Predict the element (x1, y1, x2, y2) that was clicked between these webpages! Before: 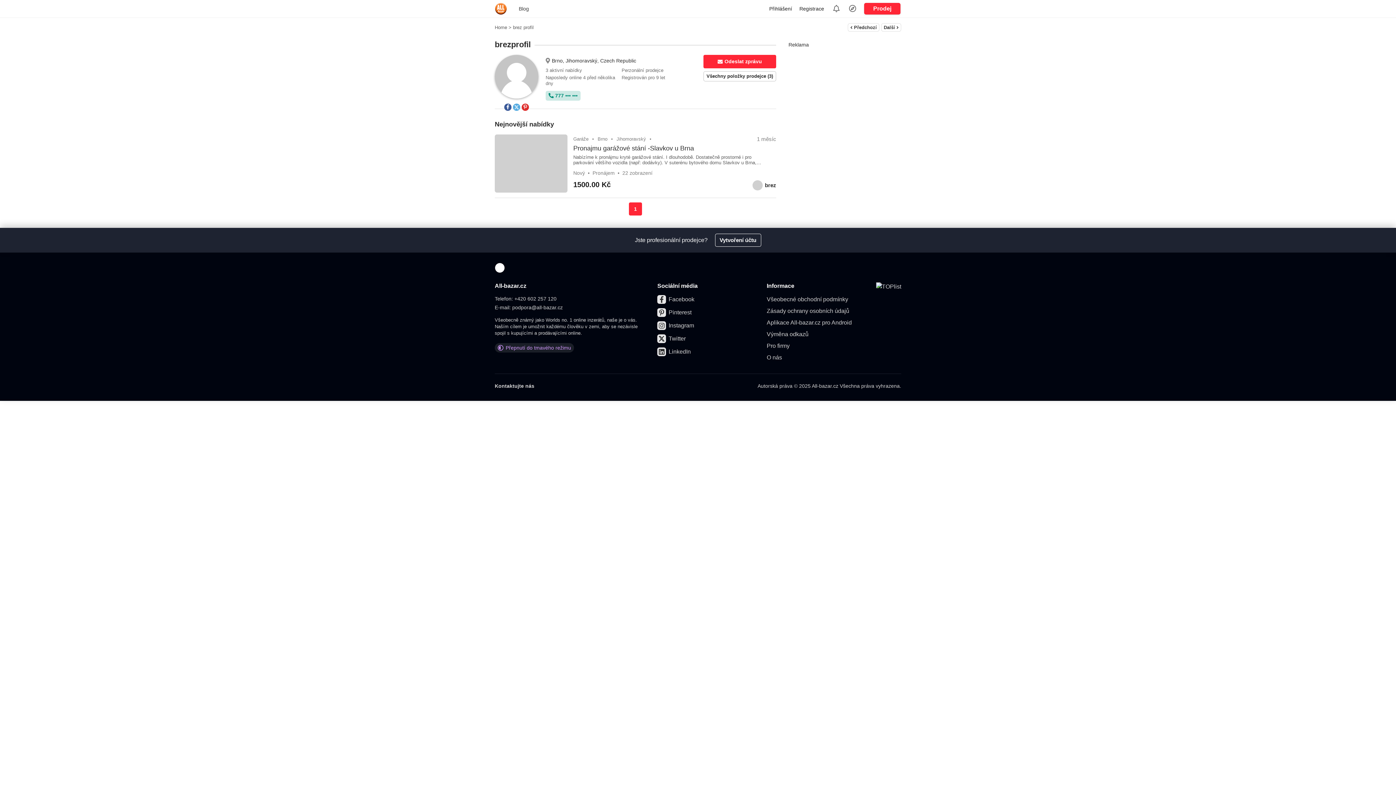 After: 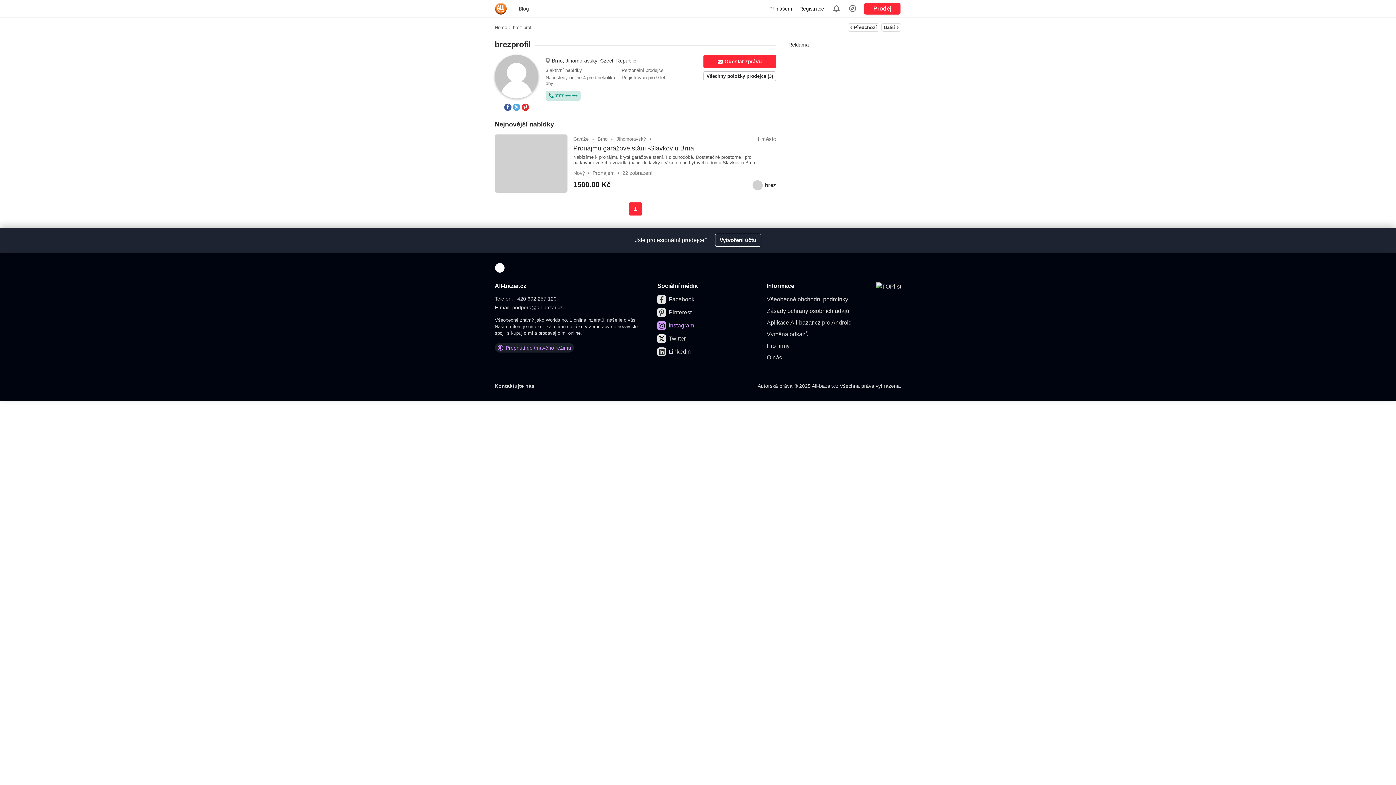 Action: label: Instagram bbox: (657, 321, 757, 330)